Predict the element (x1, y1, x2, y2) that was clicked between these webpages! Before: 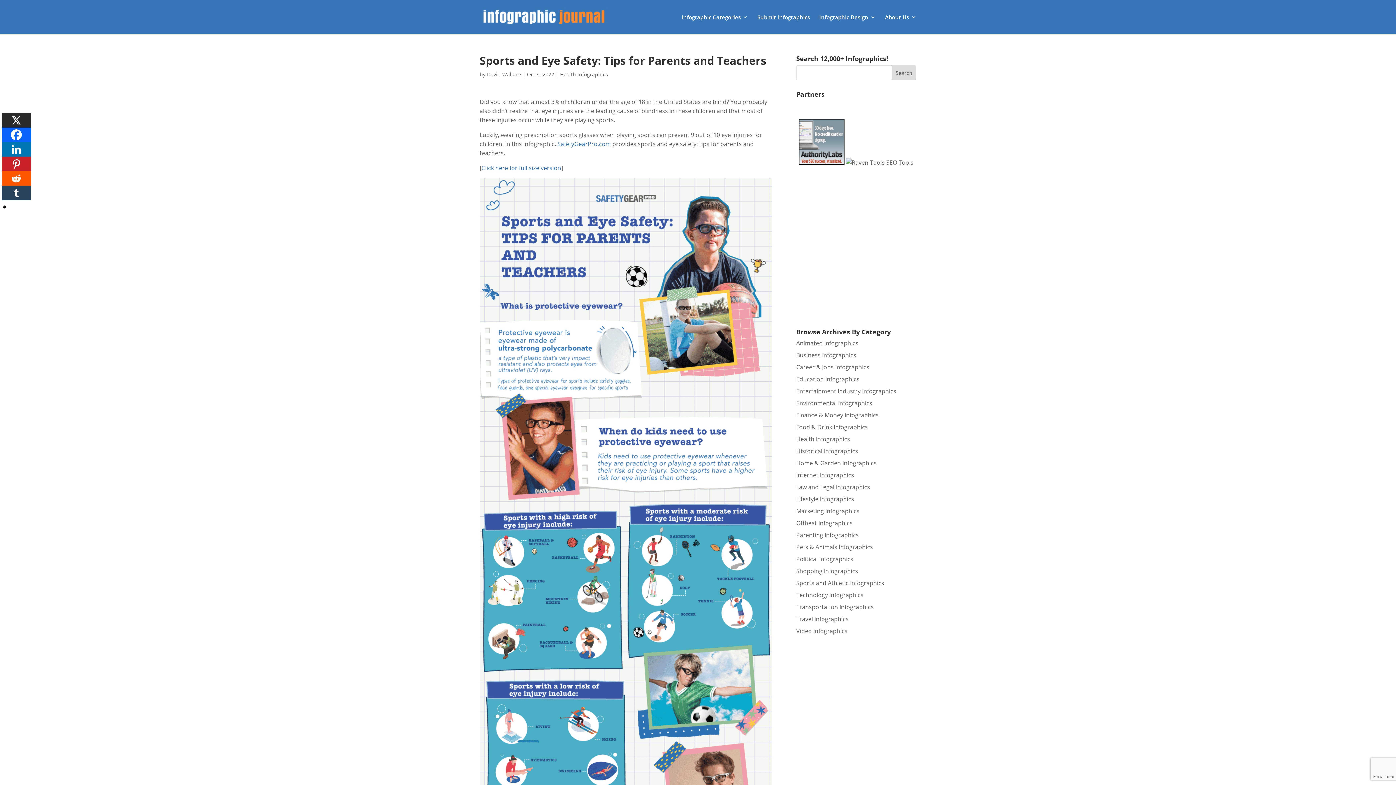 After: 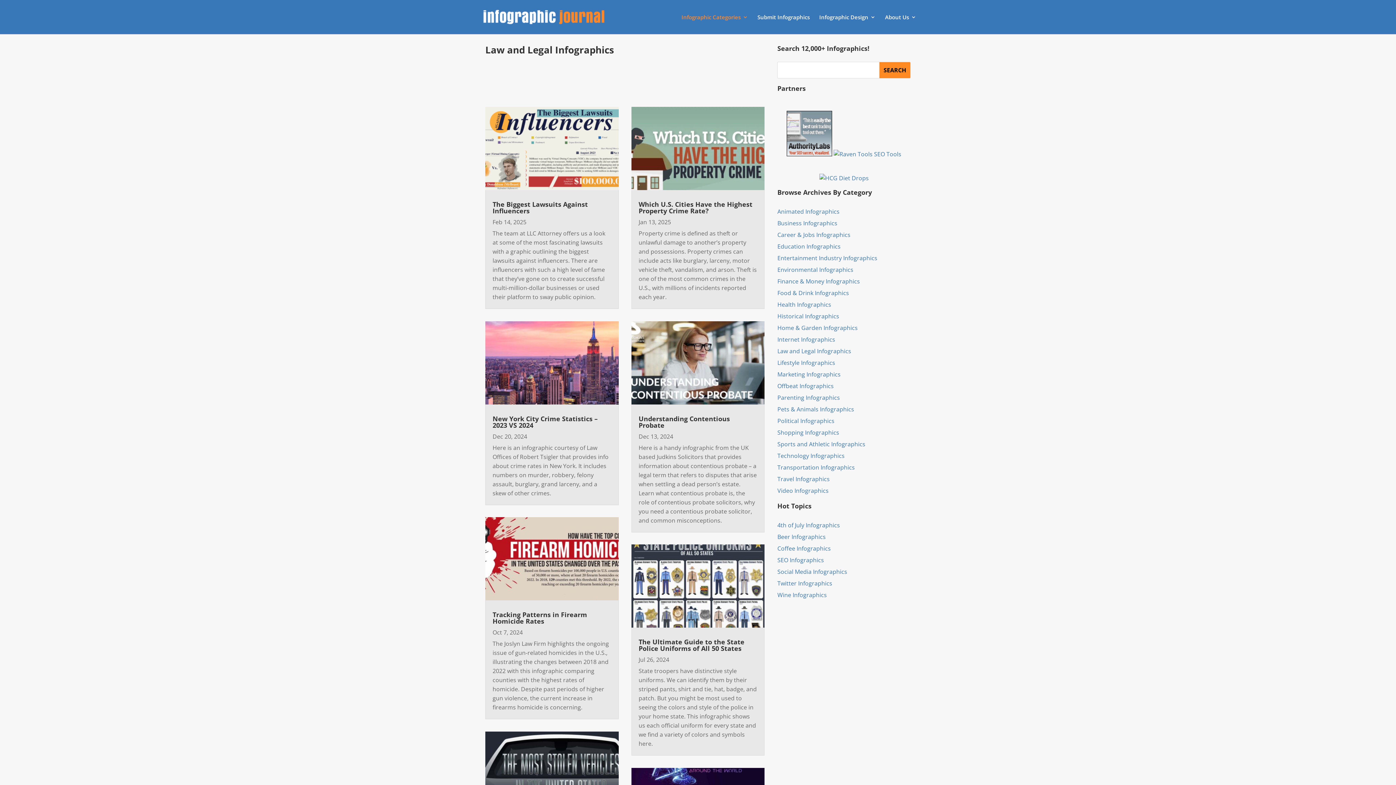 Action: label: Law and Legal Infographics bbox: (796, 483, 870, 491)